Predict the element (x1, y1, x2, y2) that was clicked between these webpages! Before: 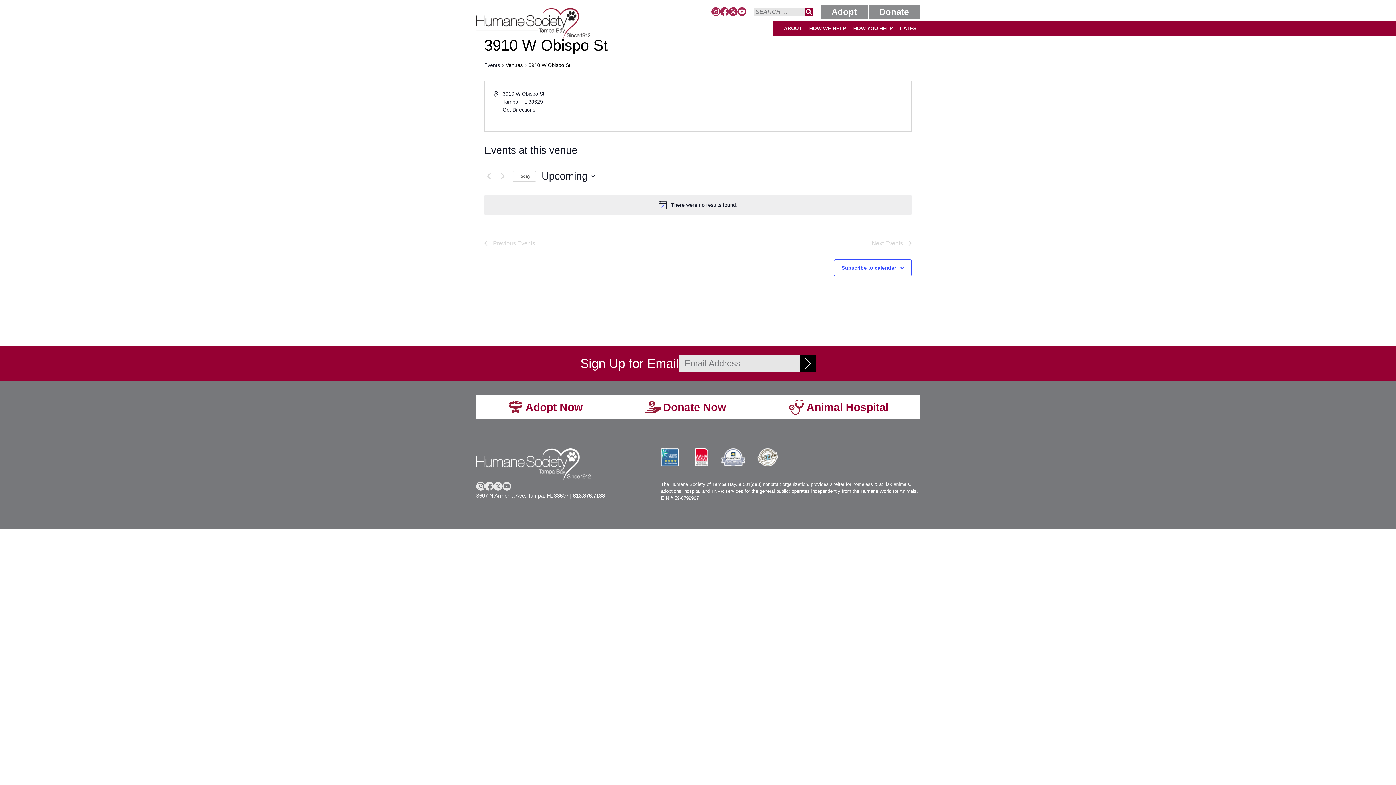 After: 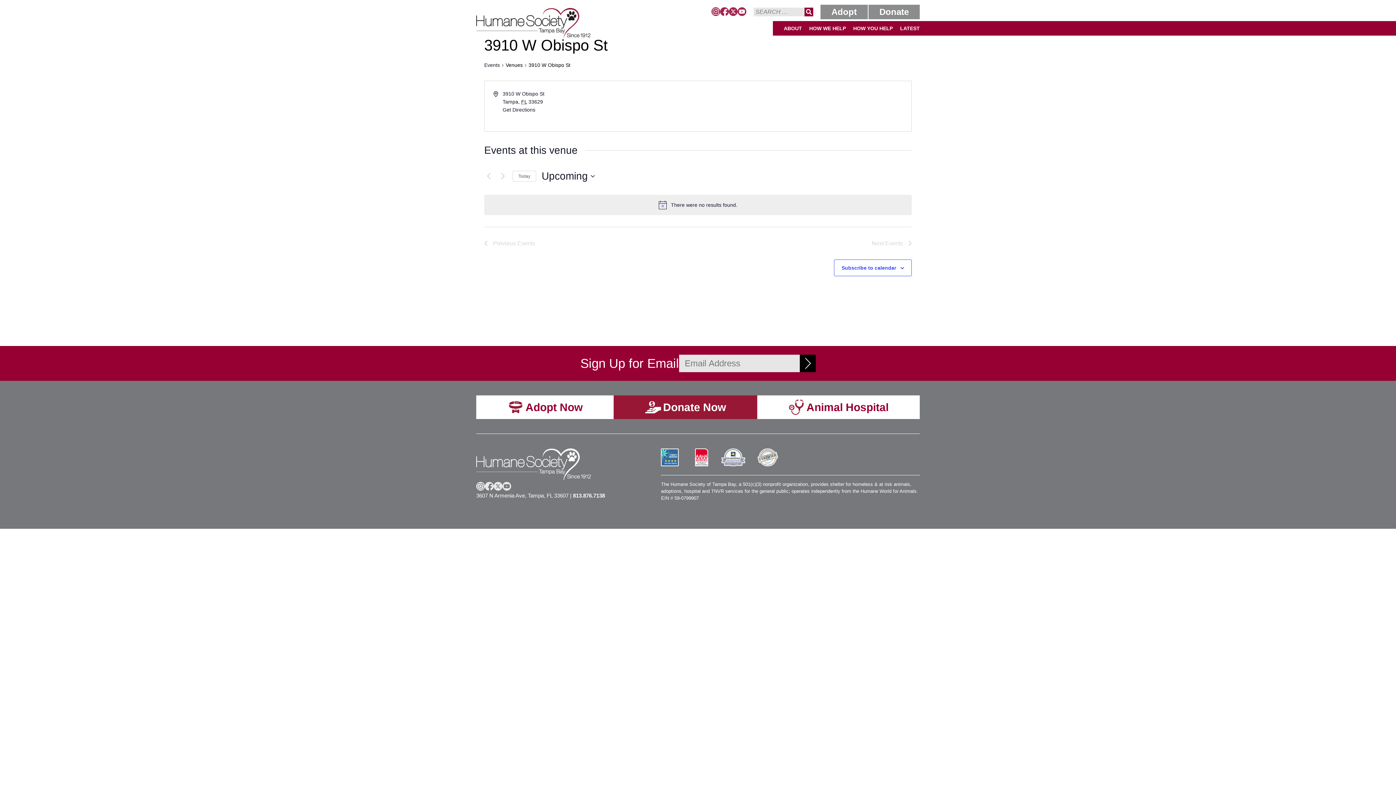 Action: bbox: (613, 395, 757, 419) label: Donate Now